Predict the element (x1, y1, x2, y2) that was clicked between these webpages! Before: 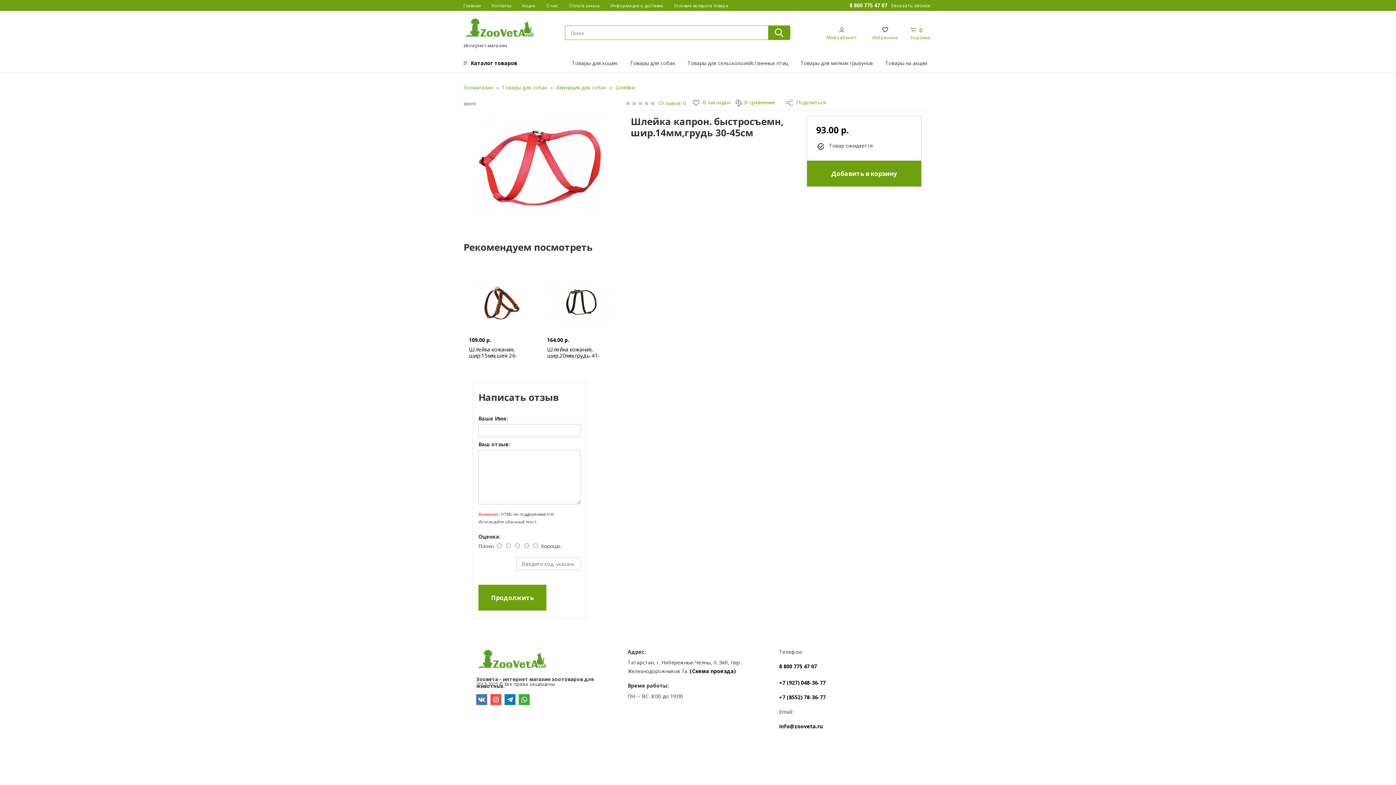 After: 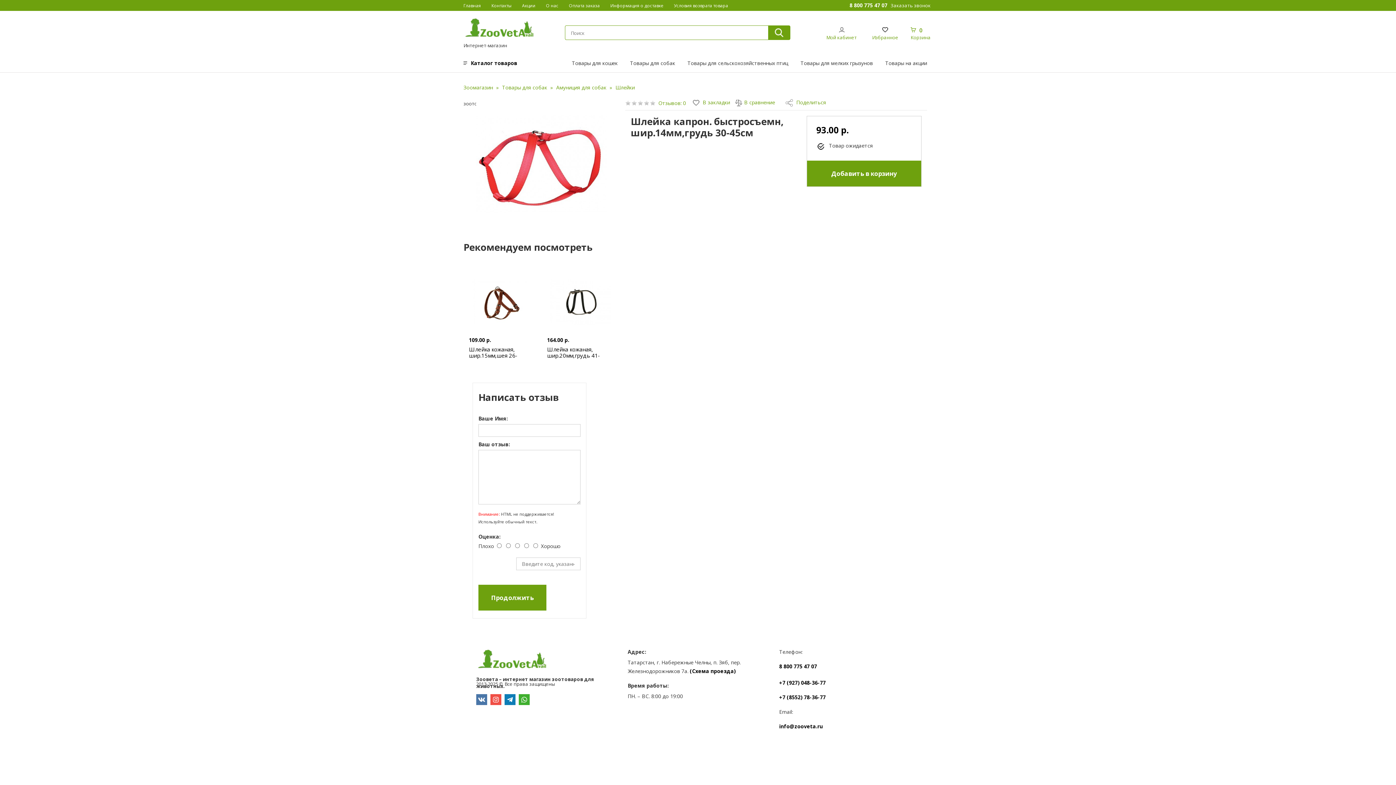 Action: bbox: (889, 0, 932, 10) label: Заказать звонок